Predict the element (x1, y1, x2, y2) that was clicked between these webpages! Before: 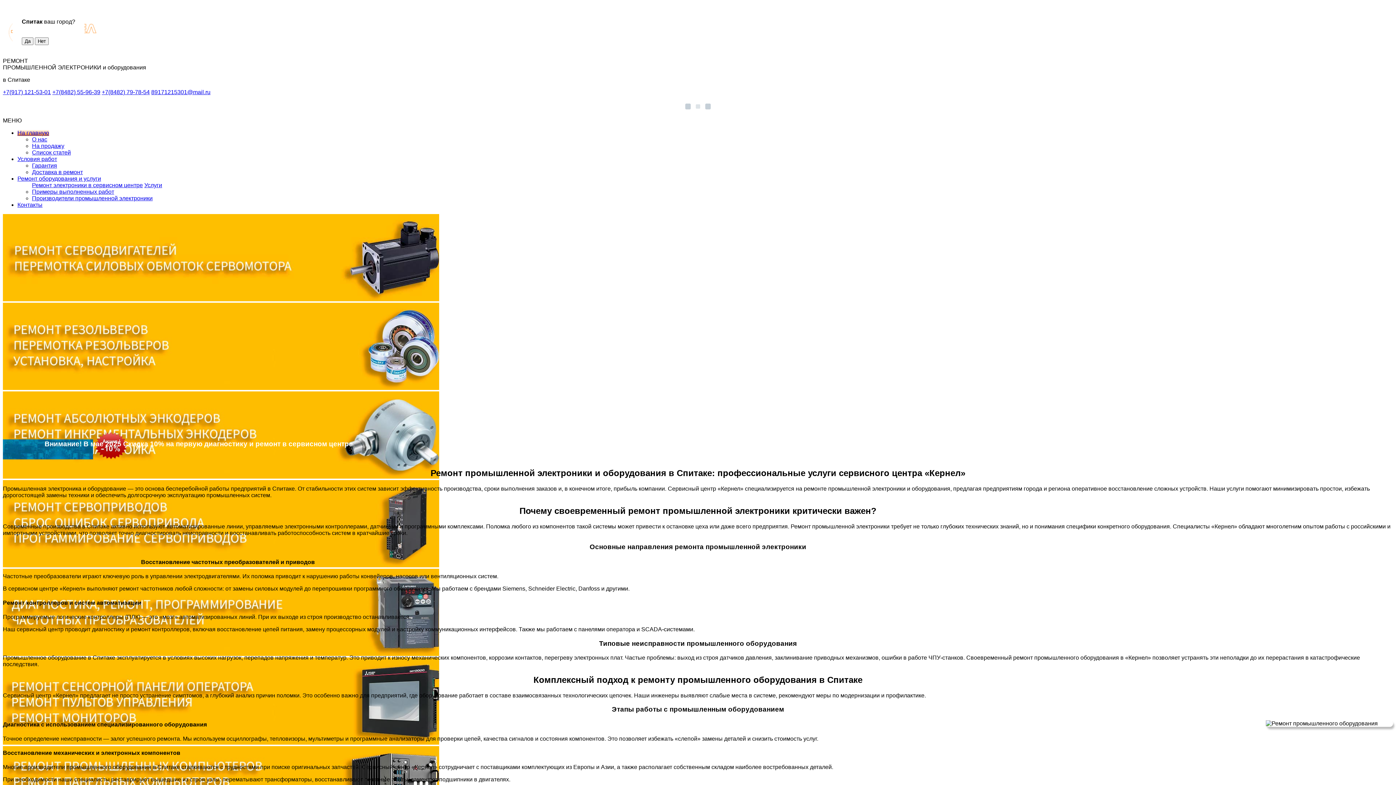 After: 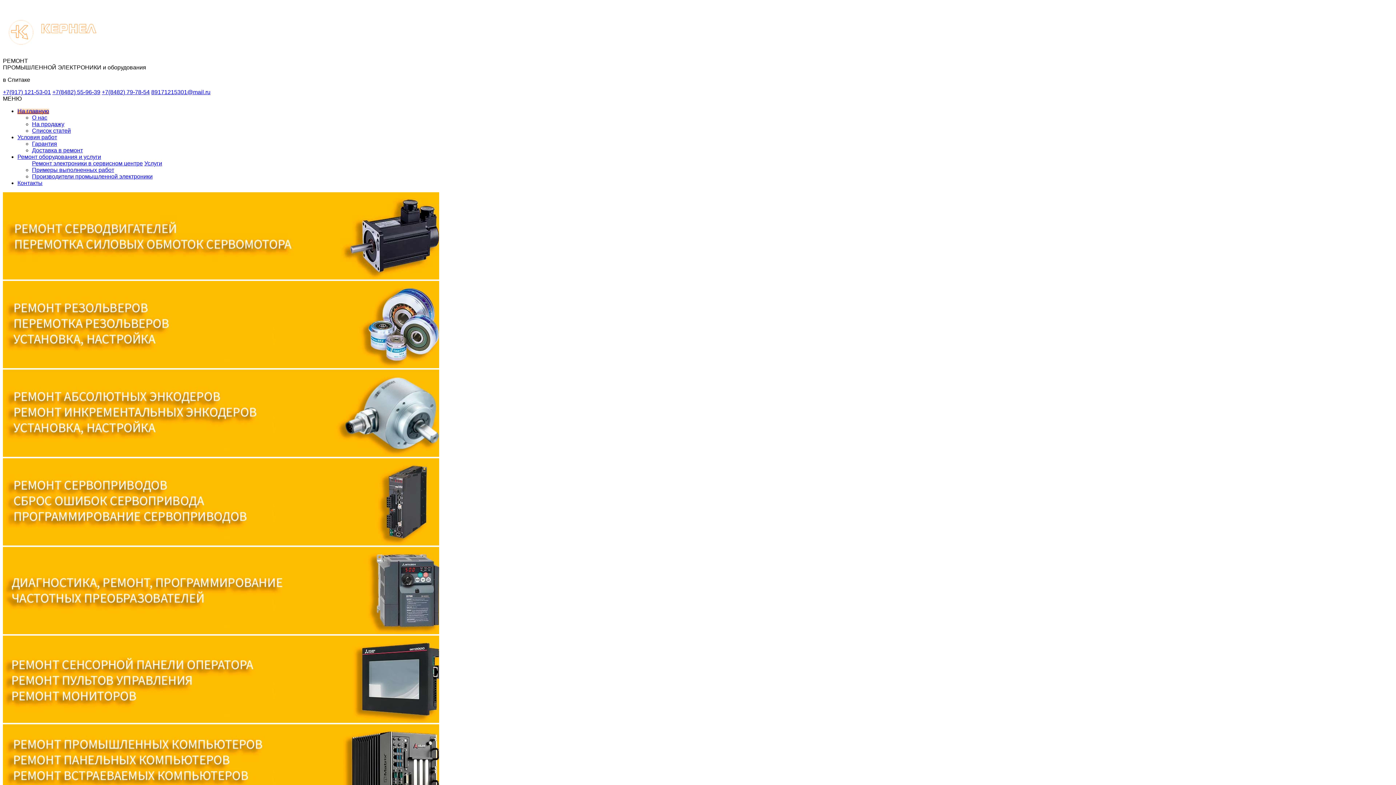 Action: bbox: (17, 129, 49, 136) label: На главную